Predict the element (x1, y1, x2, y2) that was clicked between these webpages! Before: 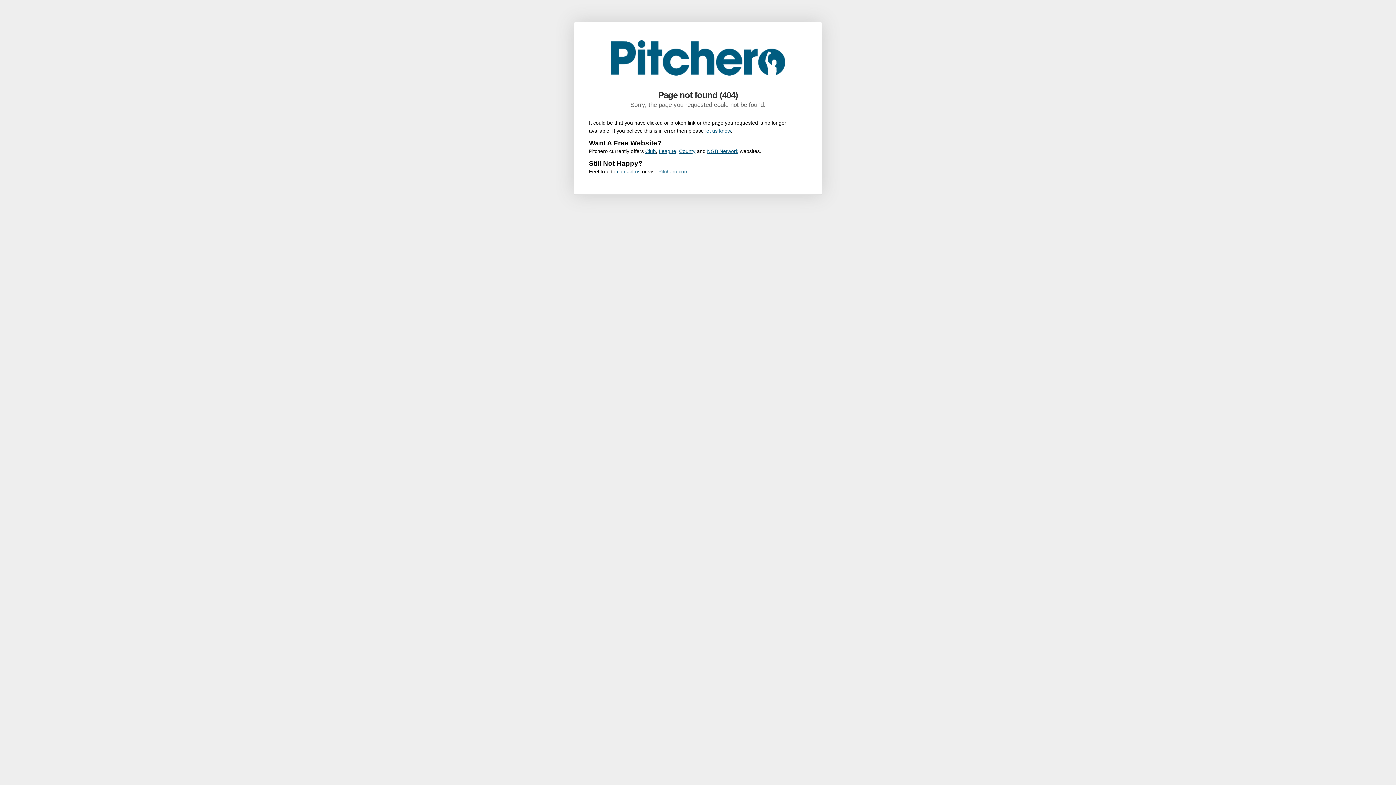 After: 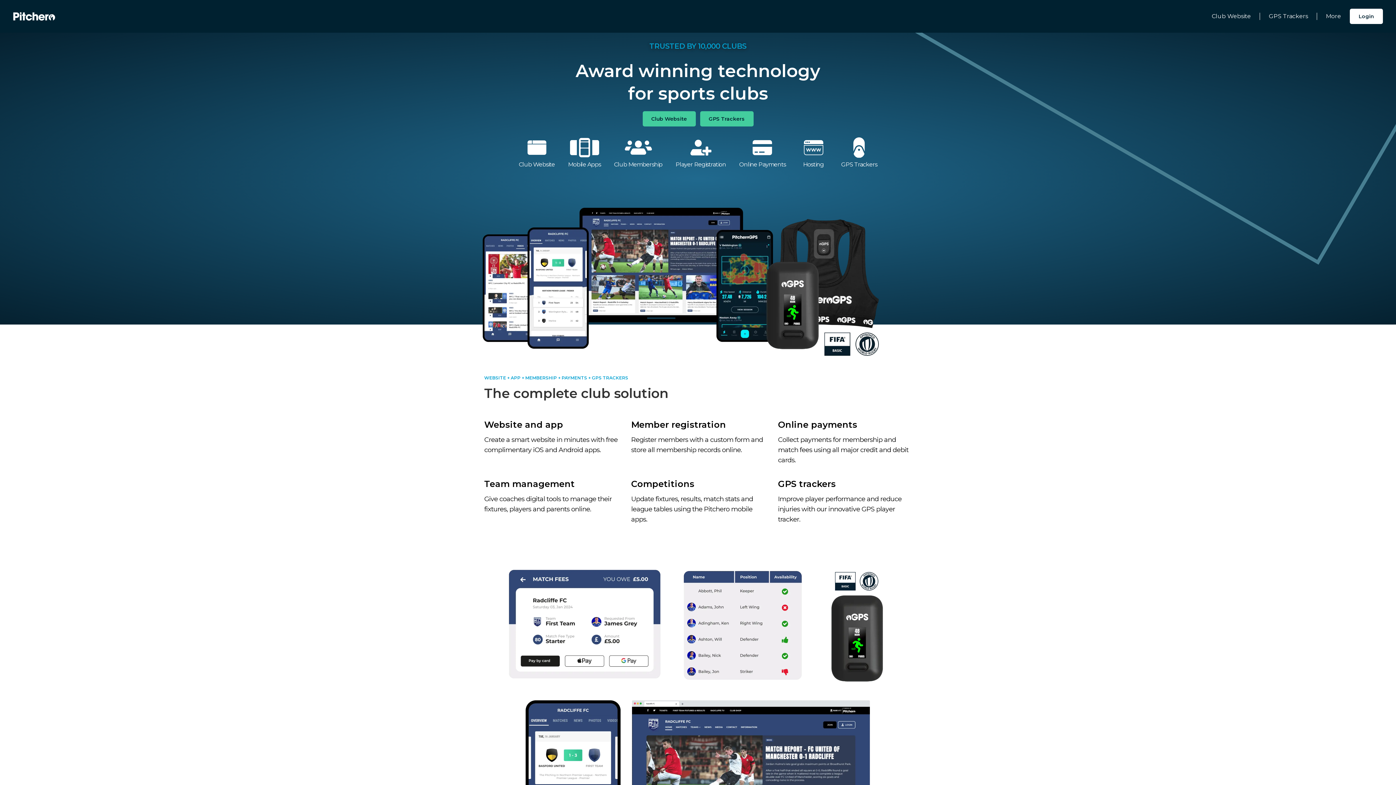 Action: bbox: (658, 148, 676, 154) label: League